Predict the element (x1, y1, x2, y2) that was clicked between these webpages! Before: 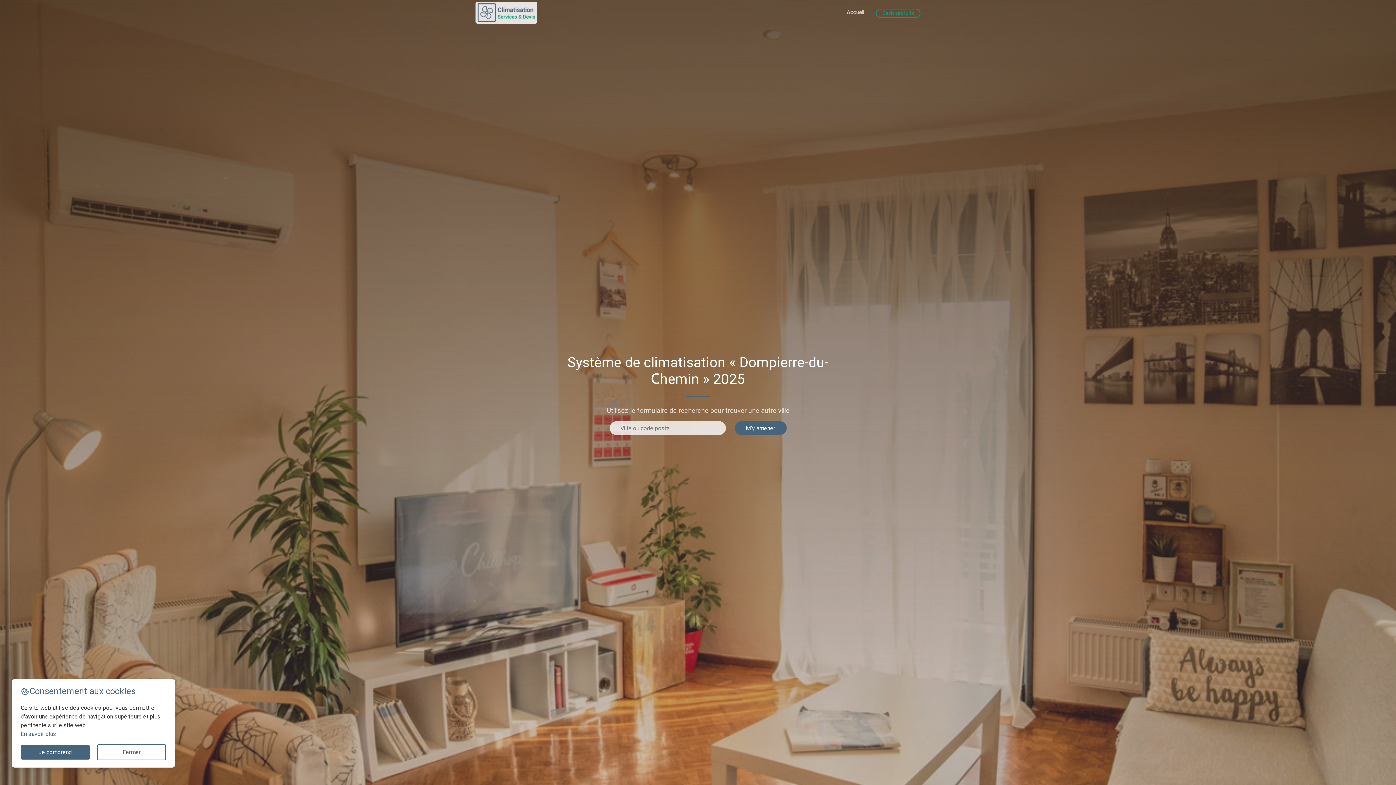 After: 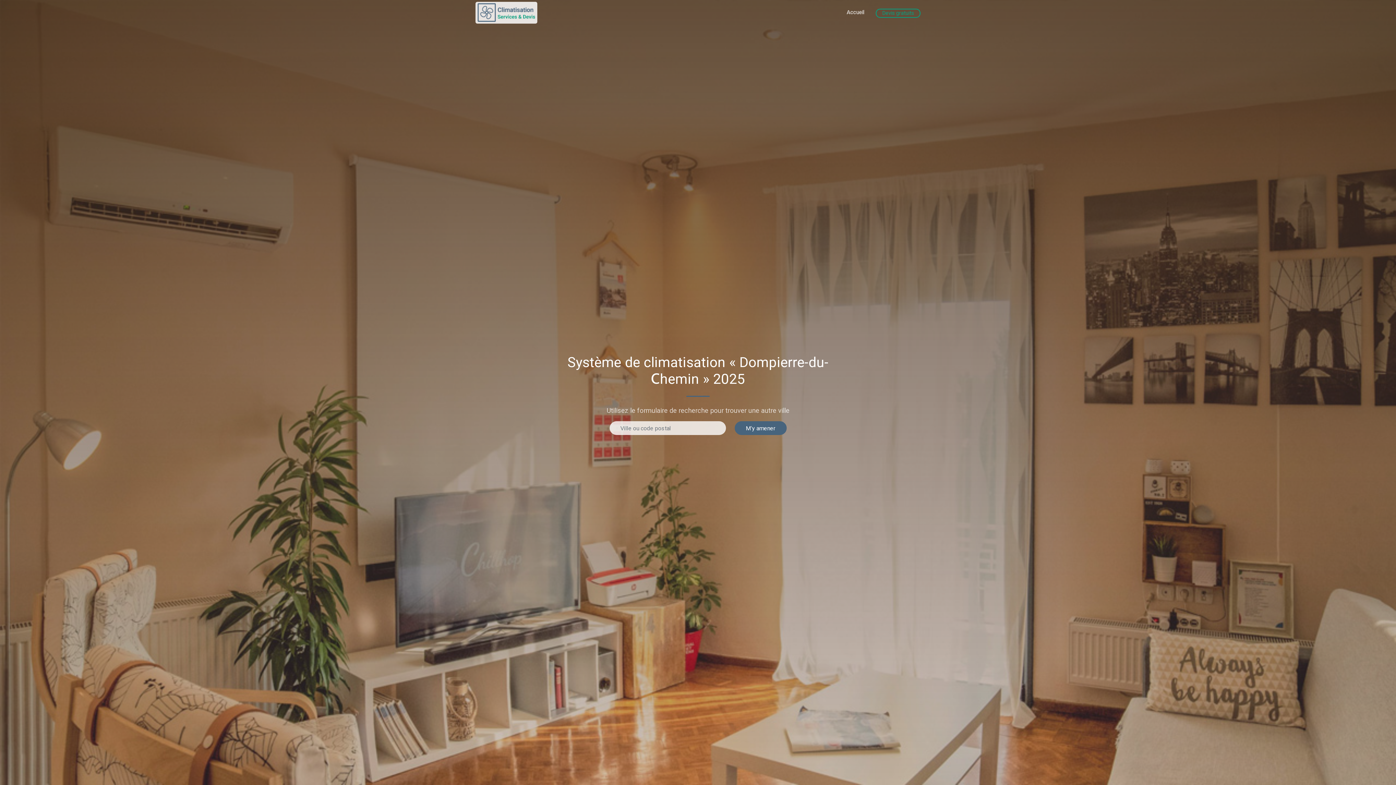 Action: bbox: (97, 744, 166, 760) label: Fermer